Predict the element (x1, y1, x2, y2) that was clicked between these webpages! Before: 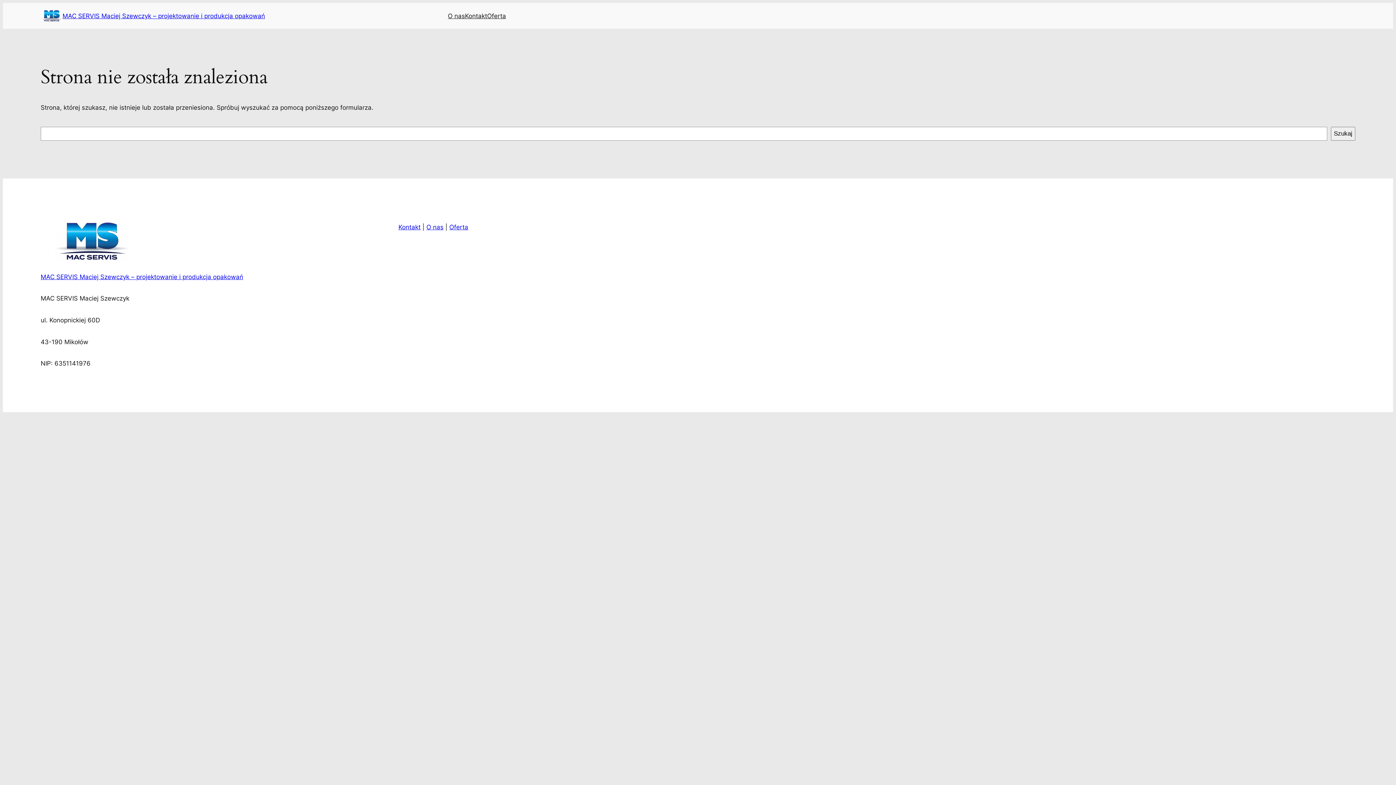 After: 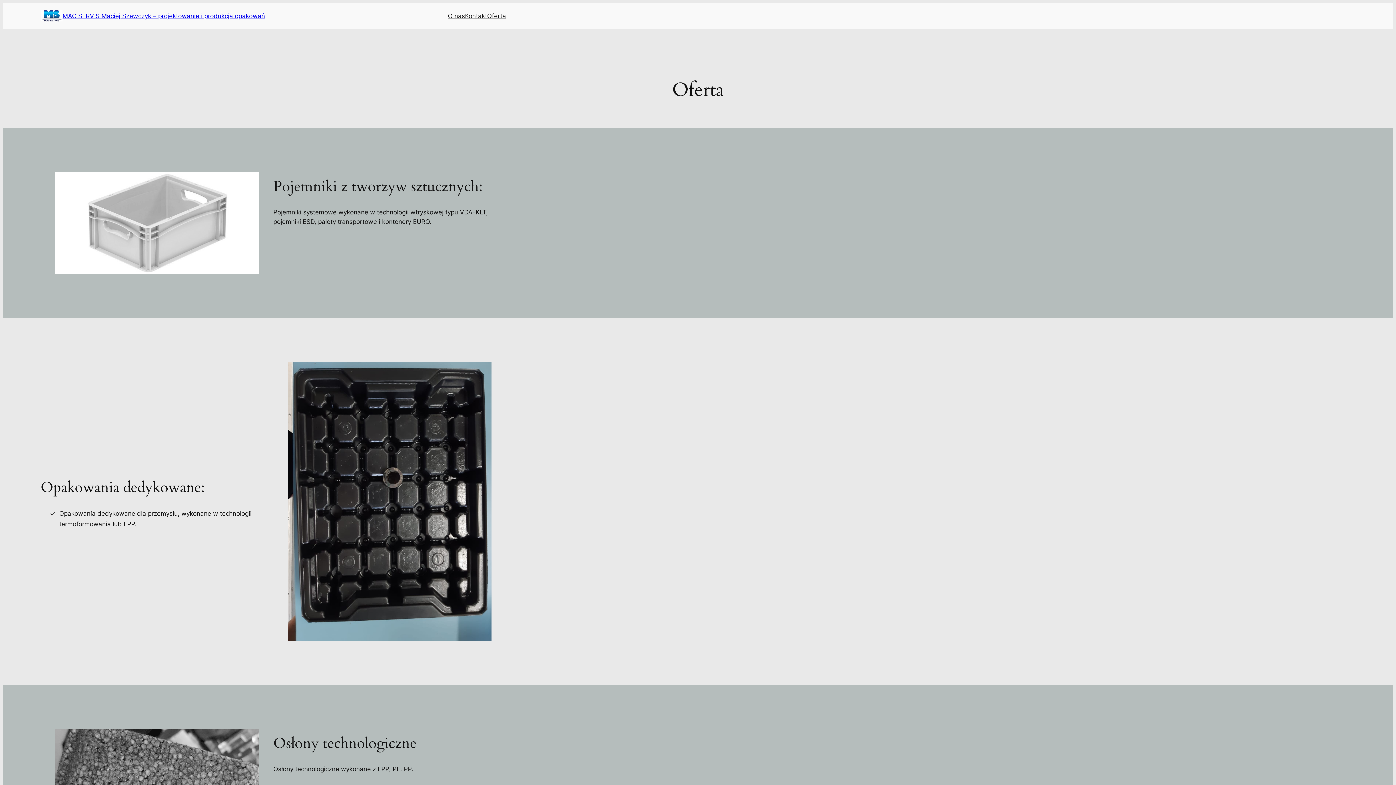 Action: bbox: (487, 11, 506, 20) label: Oferta